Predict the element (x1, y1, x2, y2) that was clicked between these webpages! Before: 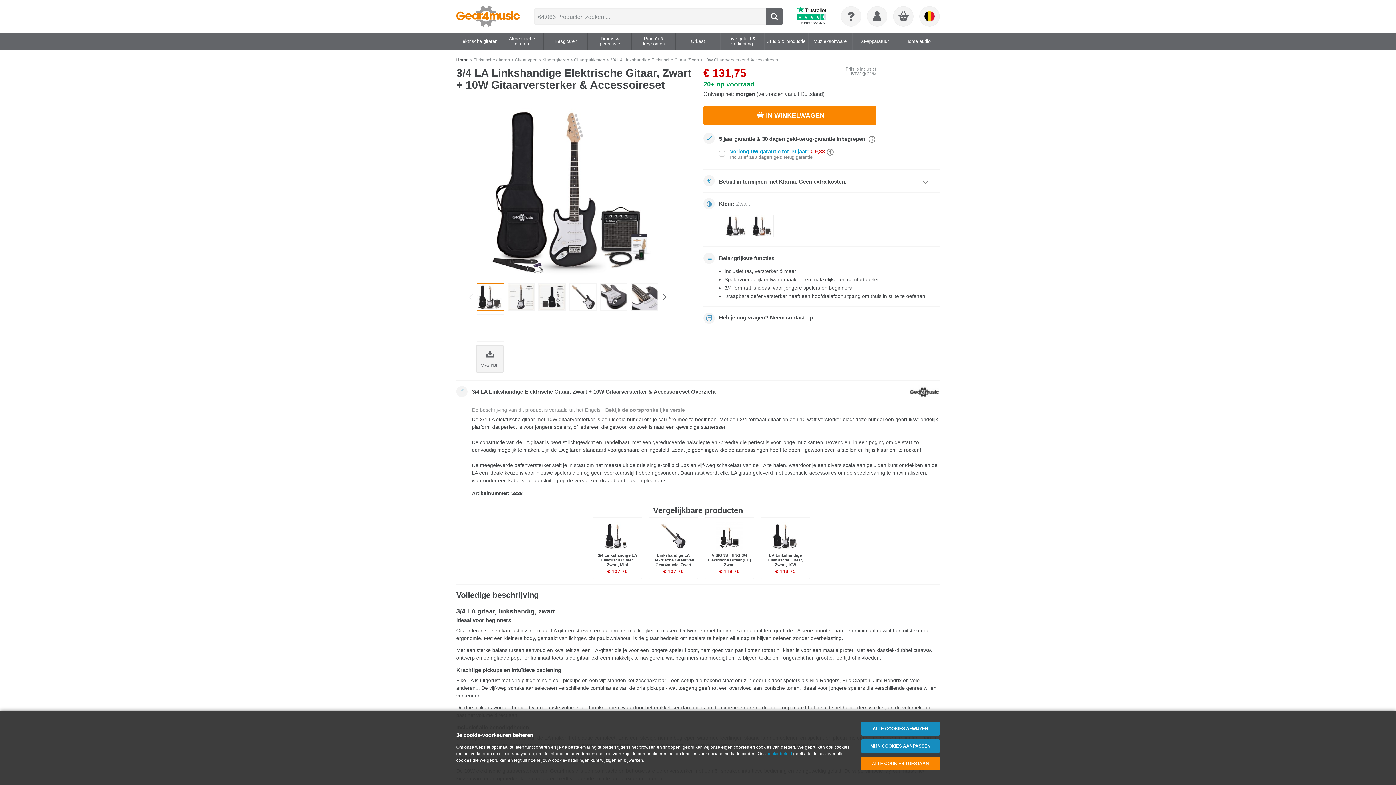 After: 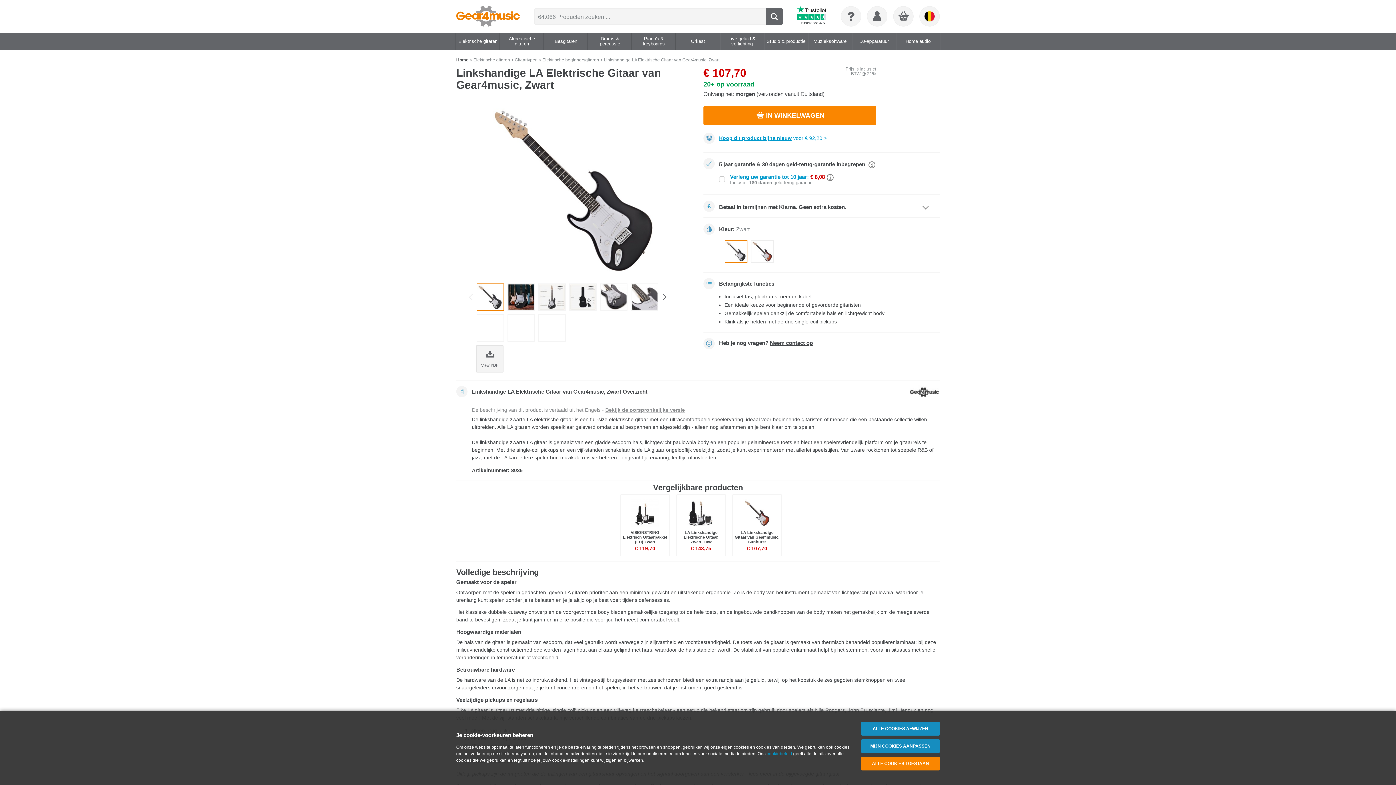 Action: bbox: (659, 522, 687, 550)